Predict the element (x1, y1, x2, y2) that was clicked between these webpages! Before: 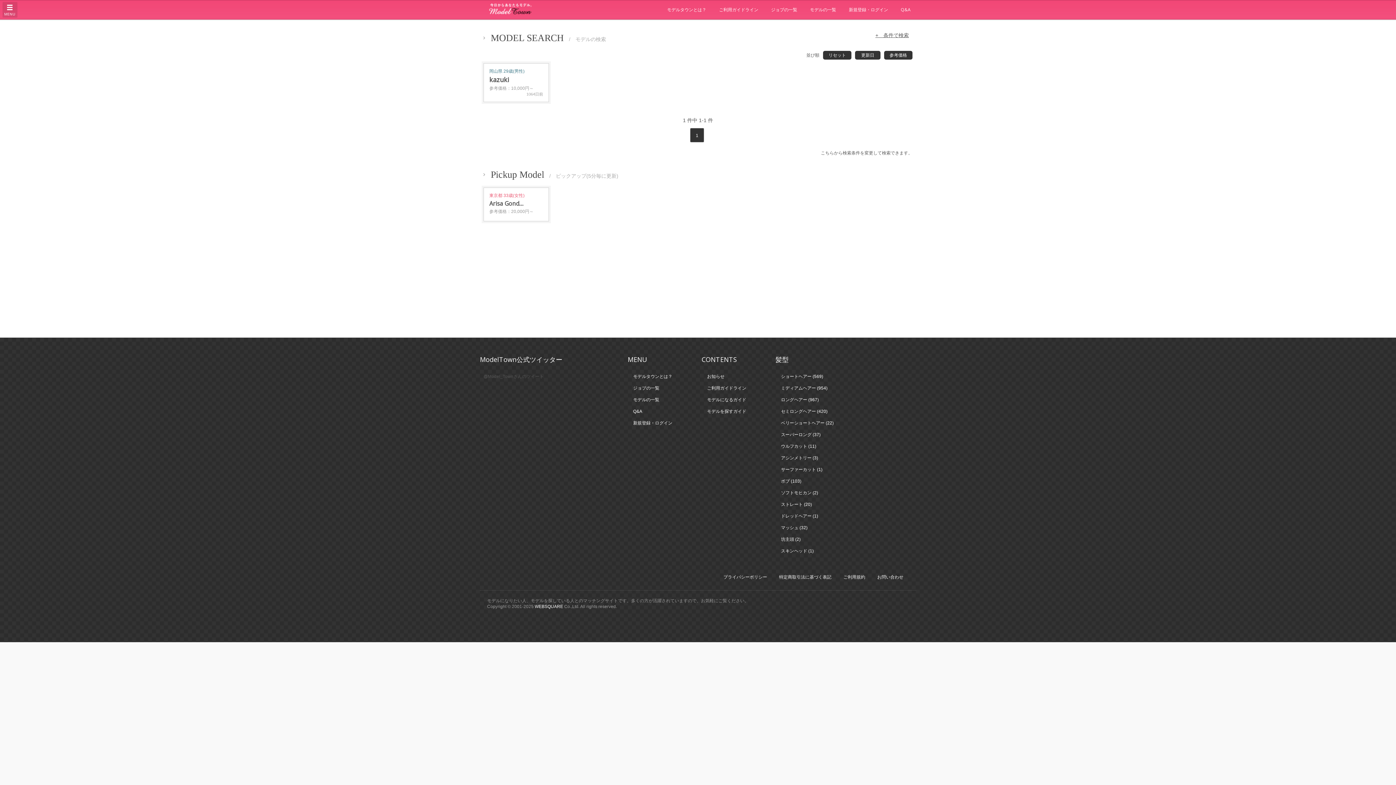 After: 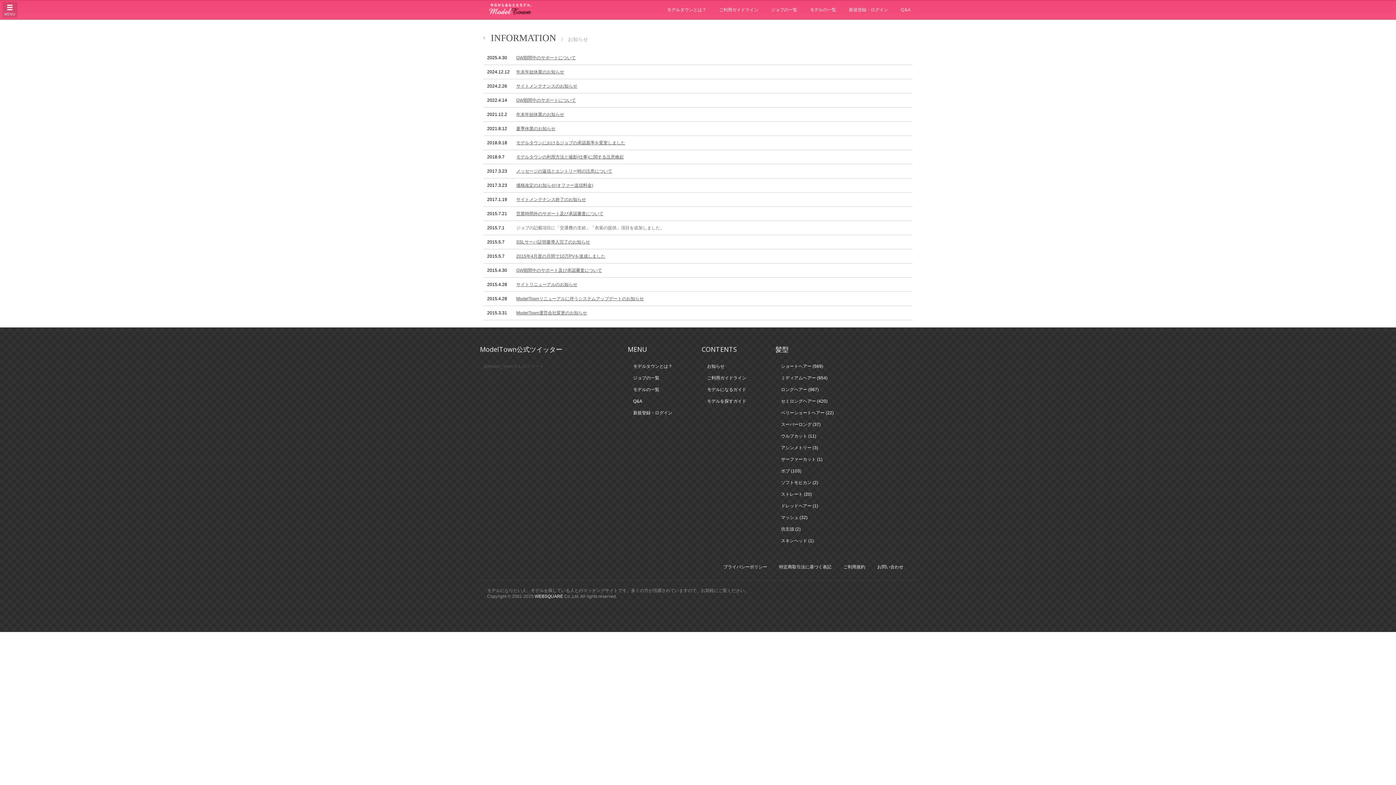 Action: bbox: (701, 370, 730, 382) label: お知らせ